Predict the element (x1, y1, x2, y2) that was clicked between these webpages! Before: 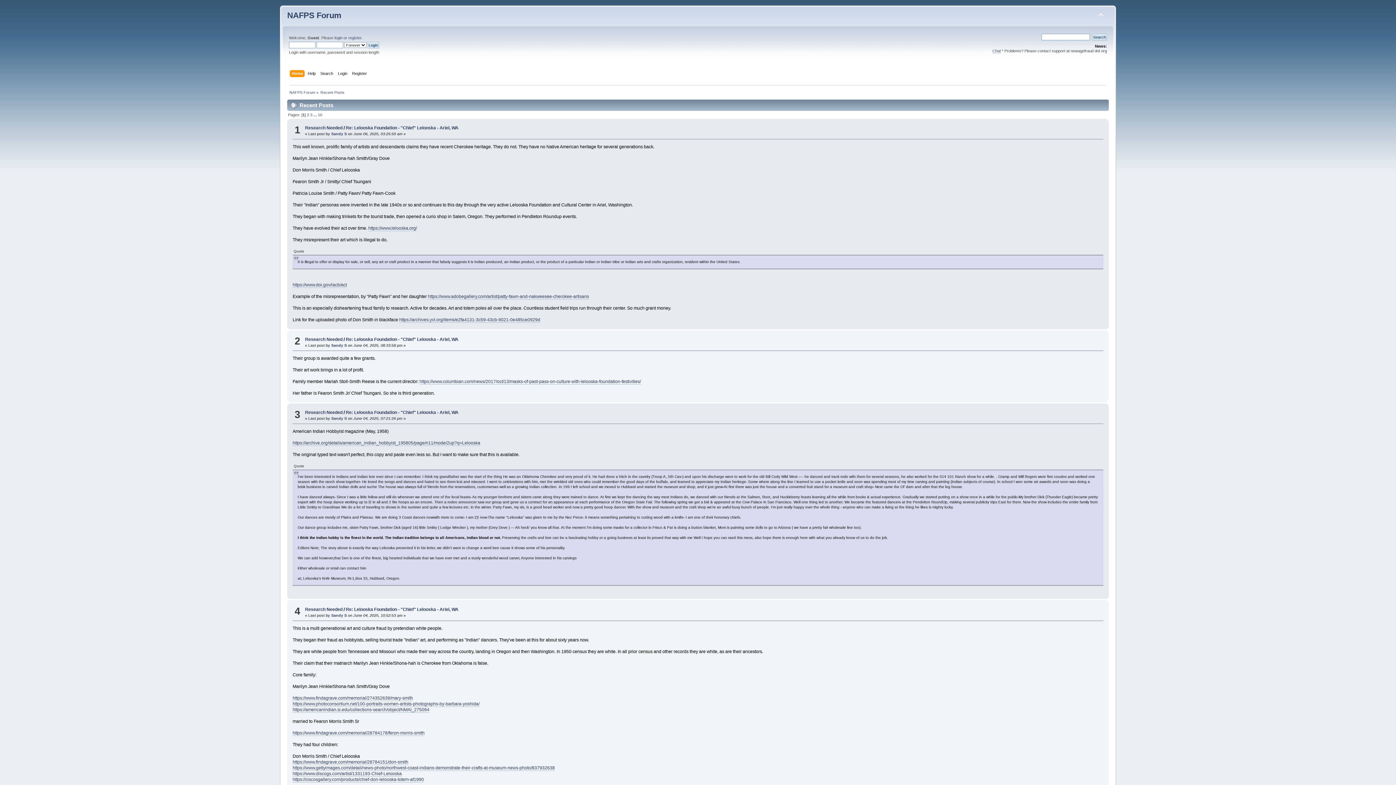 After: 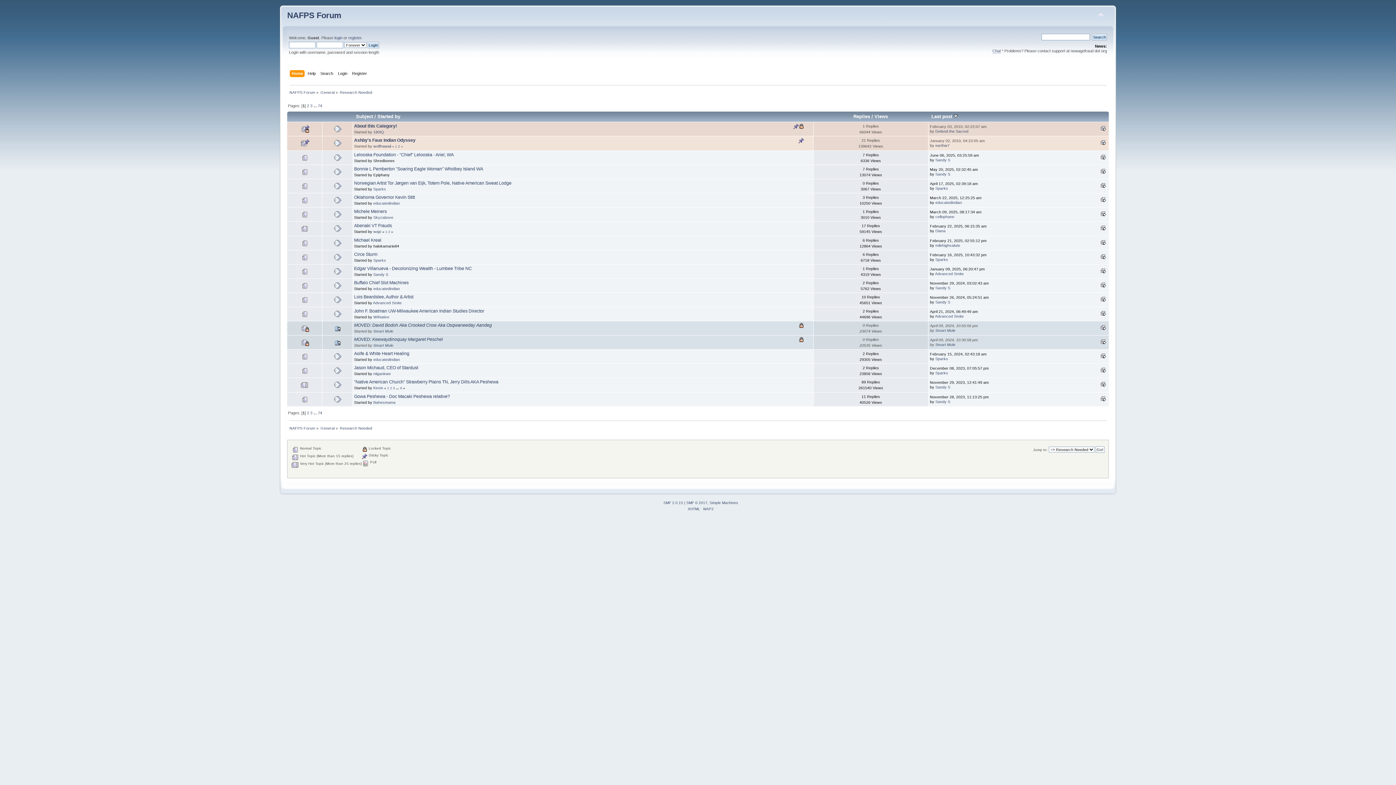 Action: bbox: (305, 410, 342, 415) label: Research Needed